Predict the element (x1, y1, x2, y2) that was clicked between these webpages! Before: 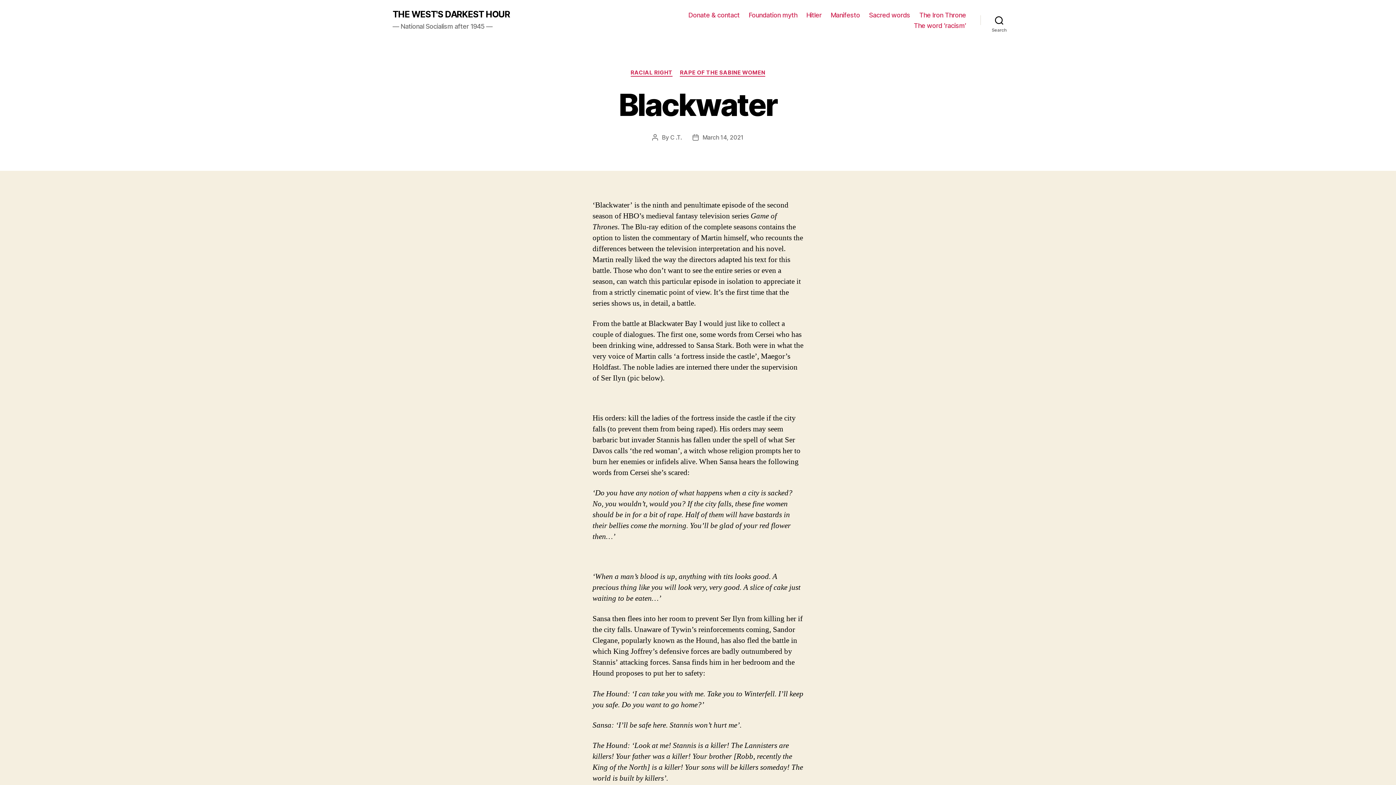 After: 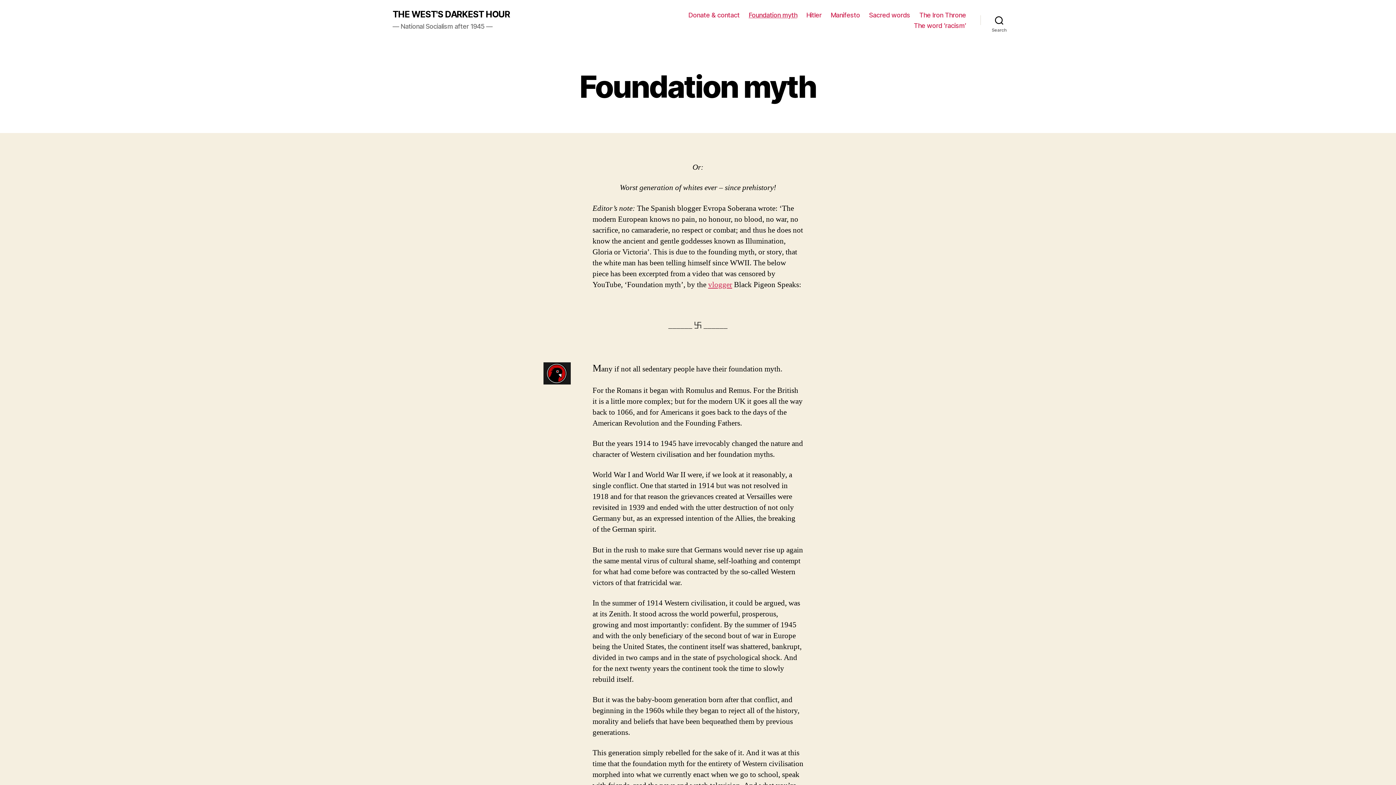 Action: bbox: (748, 11, 797, 18) label: Foundation myth